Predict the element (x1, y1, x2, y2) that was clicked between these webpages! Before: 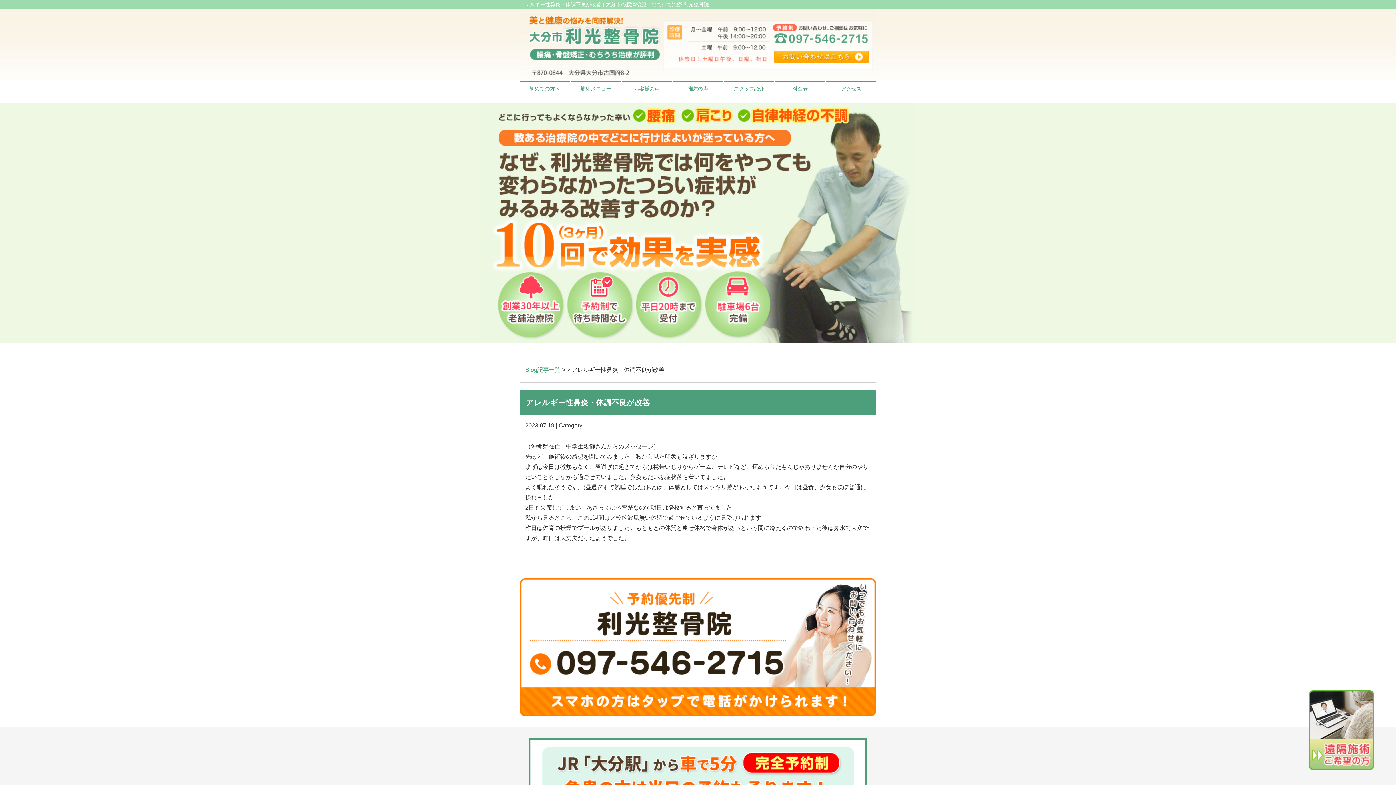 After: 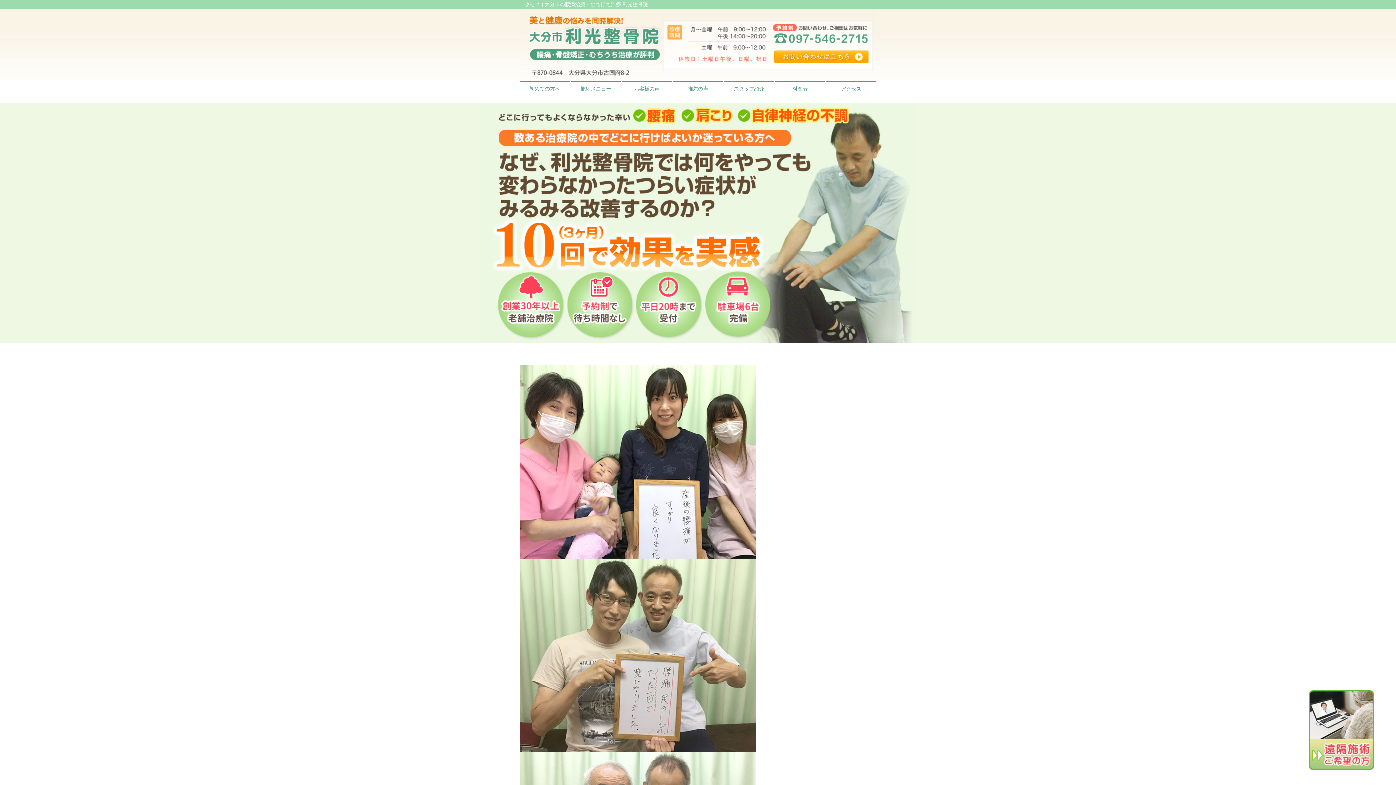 Action: bbox: (826, 81, 876, 96) label: アクセス